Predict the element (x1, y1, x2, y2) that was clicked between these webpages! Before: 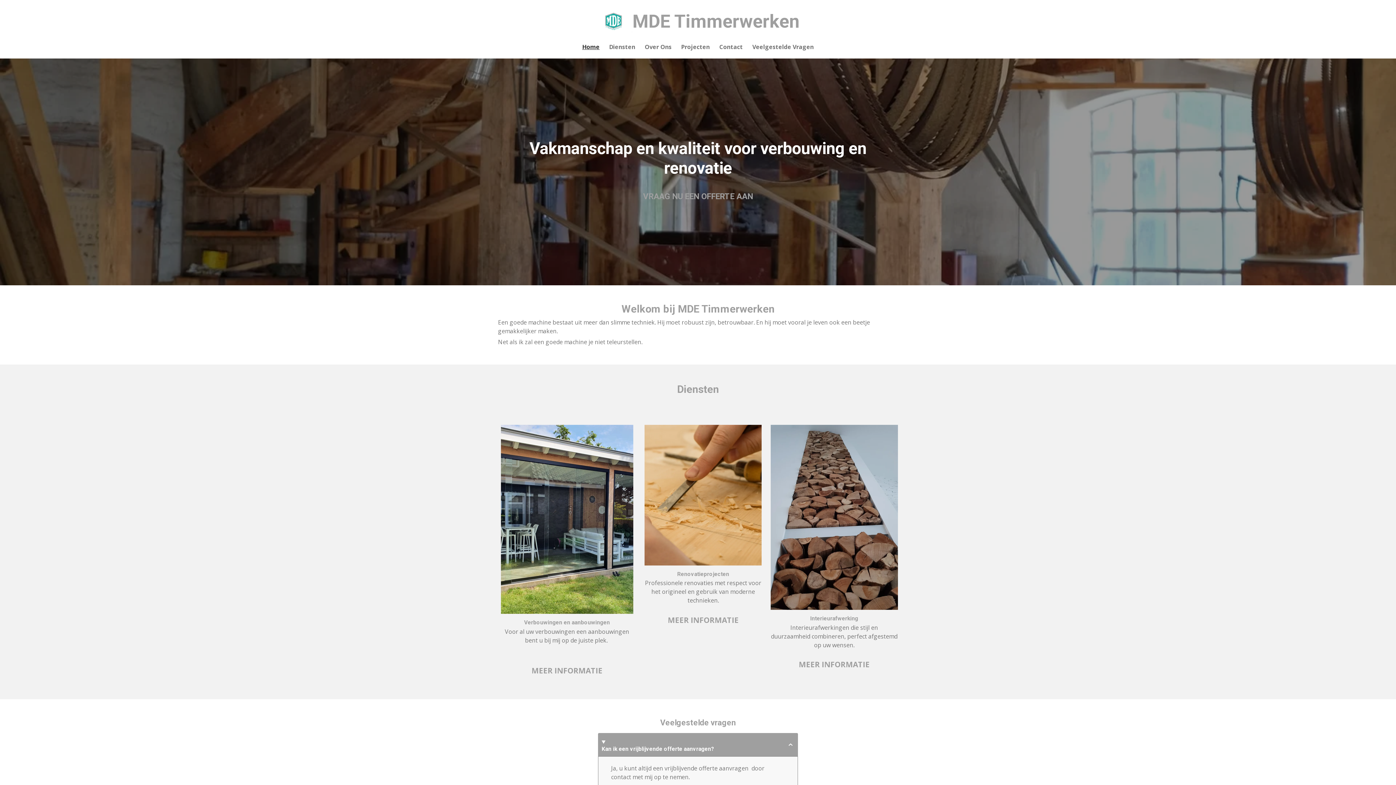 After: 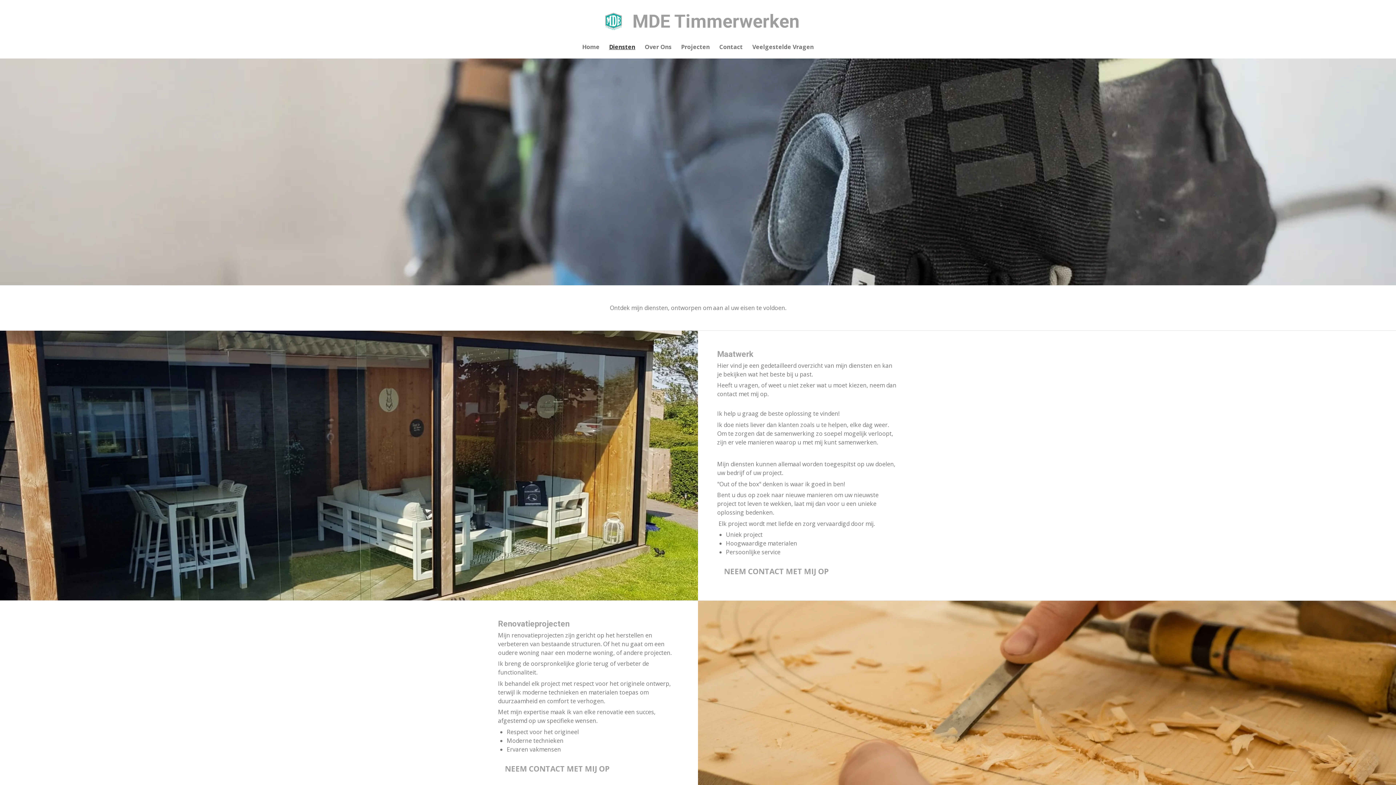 Action: label: Diensten bbox: (604, 40, 640, 53)